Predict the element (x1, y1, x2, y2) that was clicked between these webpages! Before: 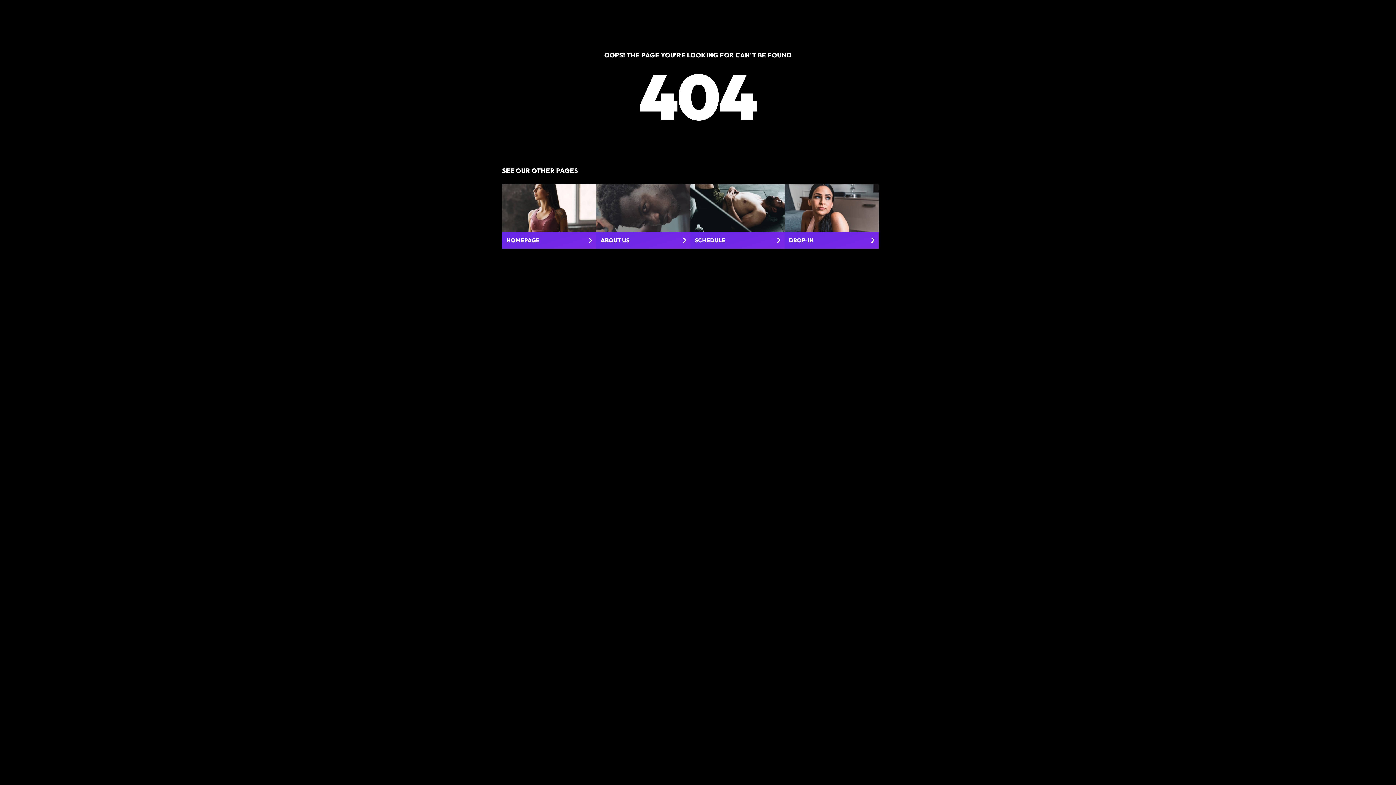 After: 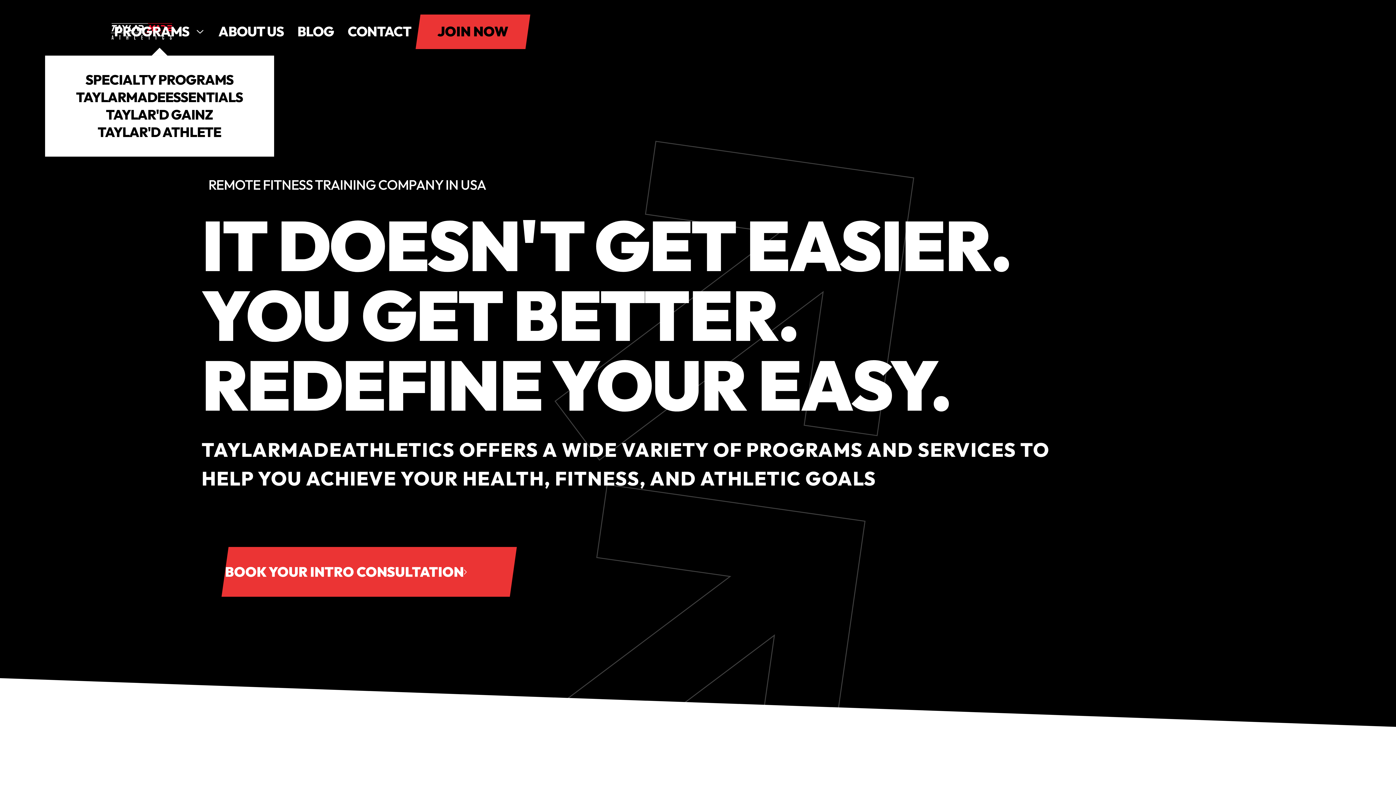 Action: label: HOMEPAGE bbox: (502, 184, 596, 248)